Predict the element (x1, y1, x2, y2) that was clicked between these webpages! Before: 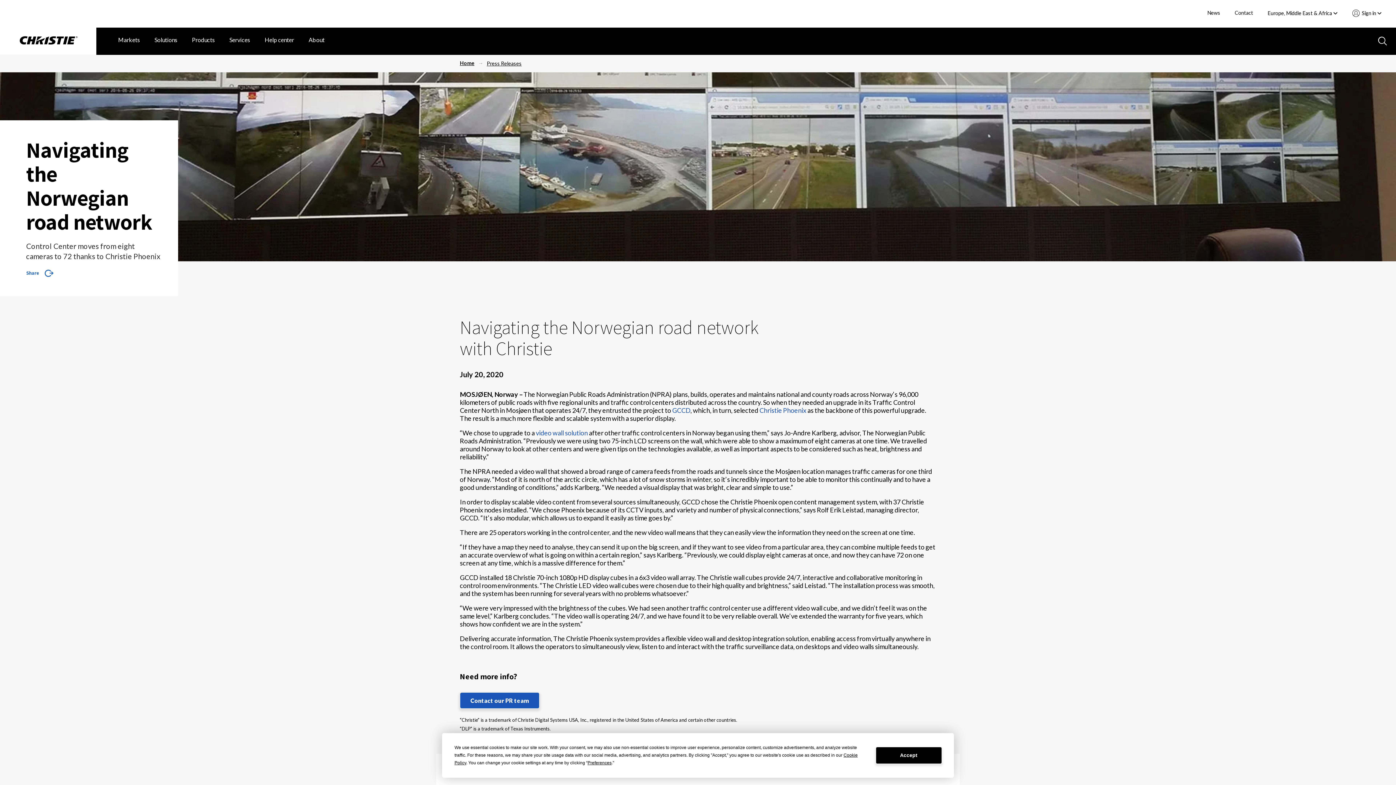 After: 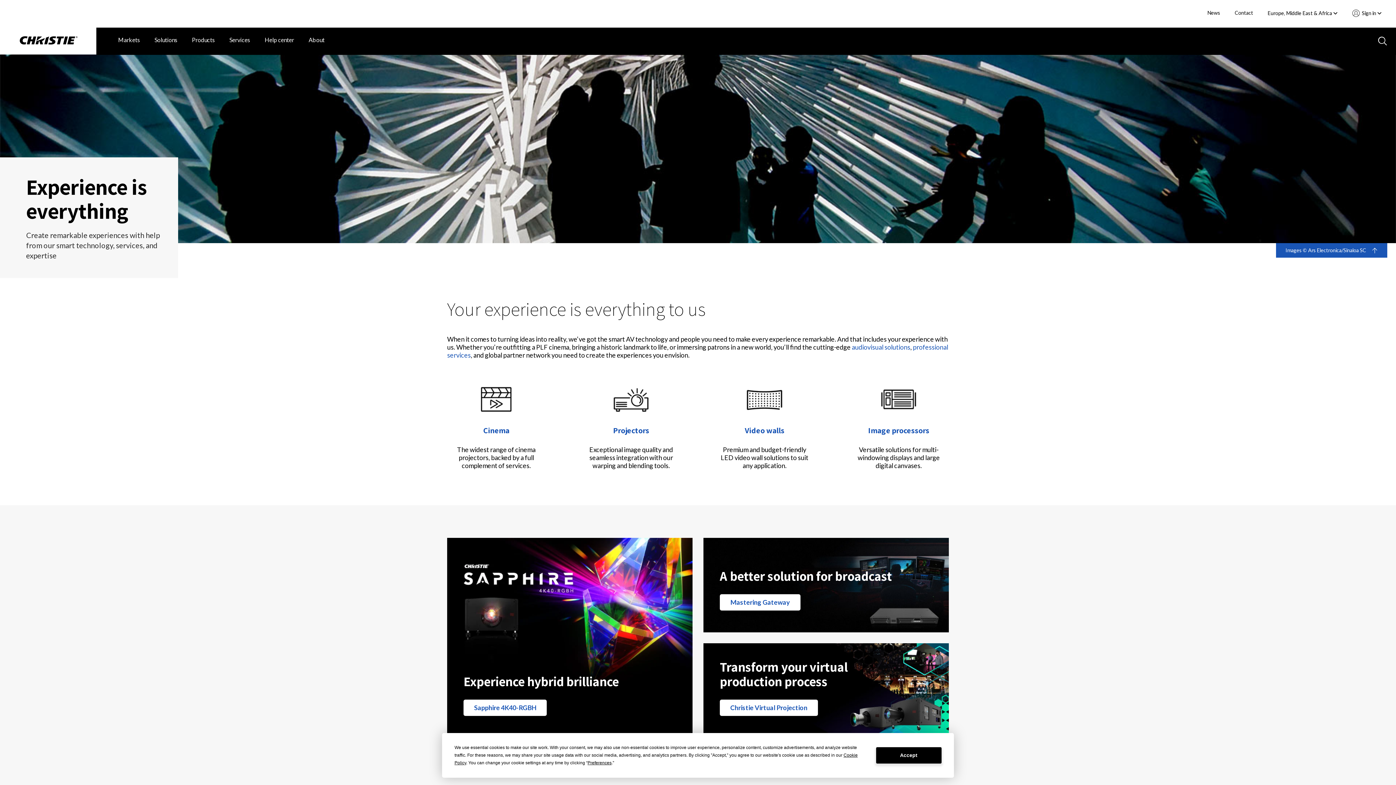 Action: label: Christie Digital Home logo bbox: (16, 27, 79, 54)